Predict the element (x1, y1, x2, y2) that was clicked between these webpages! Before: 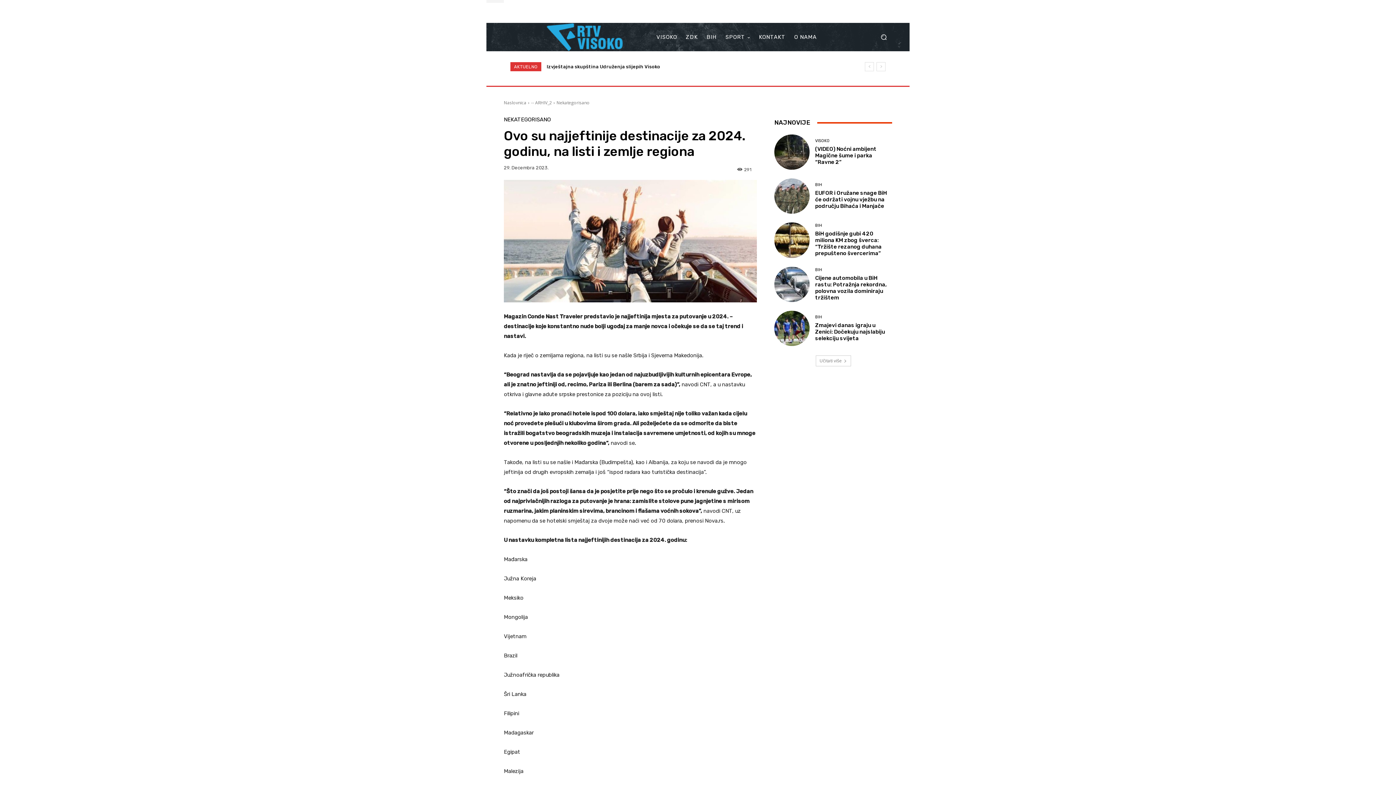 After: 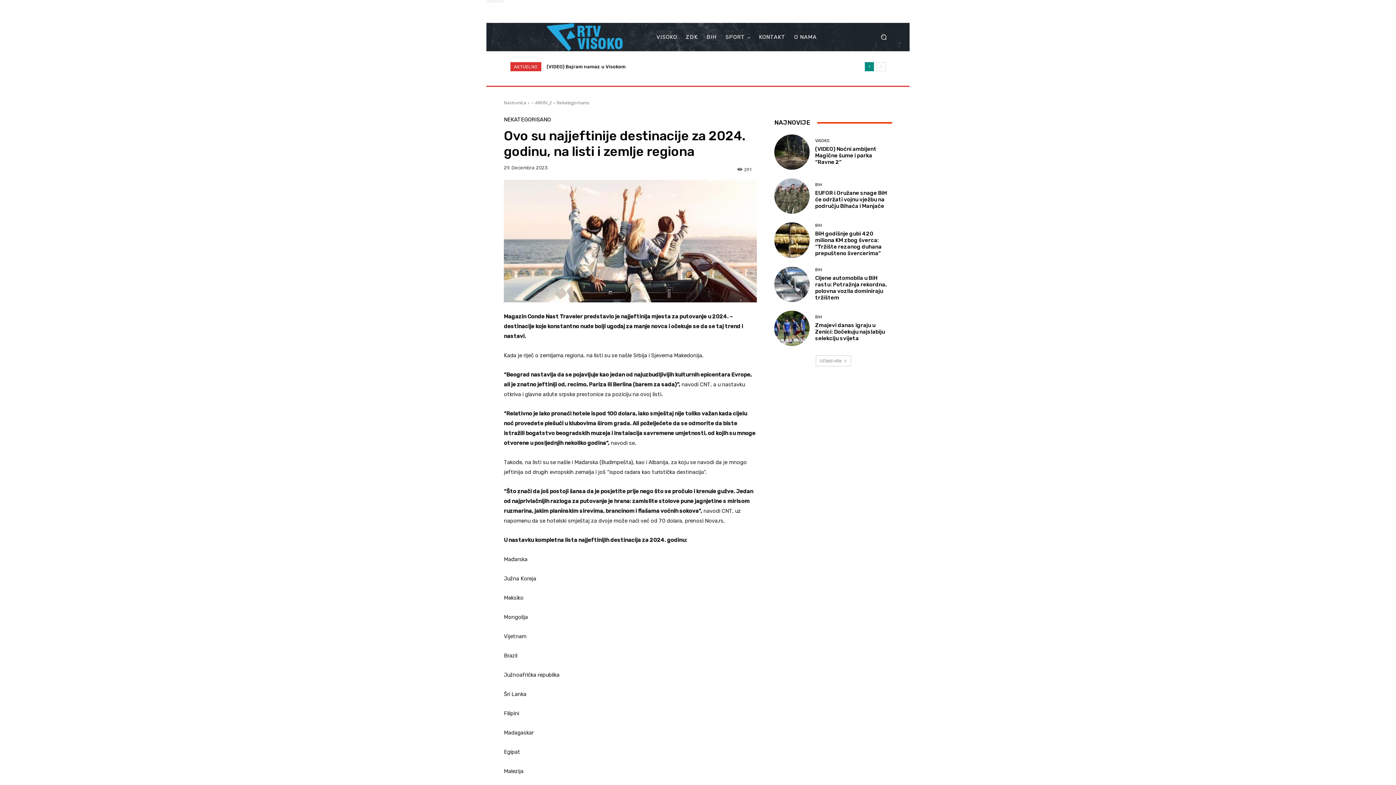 Action: bbox: (865, 62, 874, 71) label: prev